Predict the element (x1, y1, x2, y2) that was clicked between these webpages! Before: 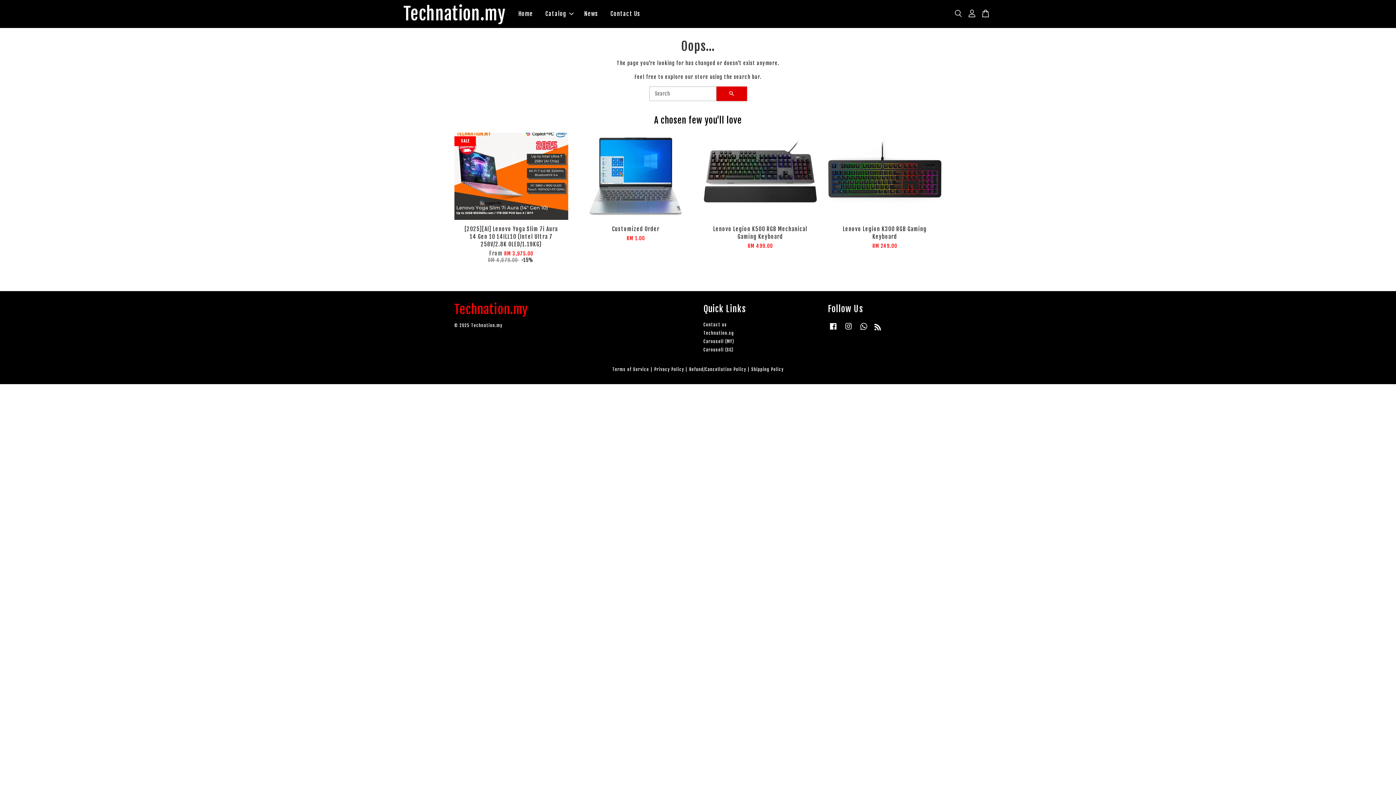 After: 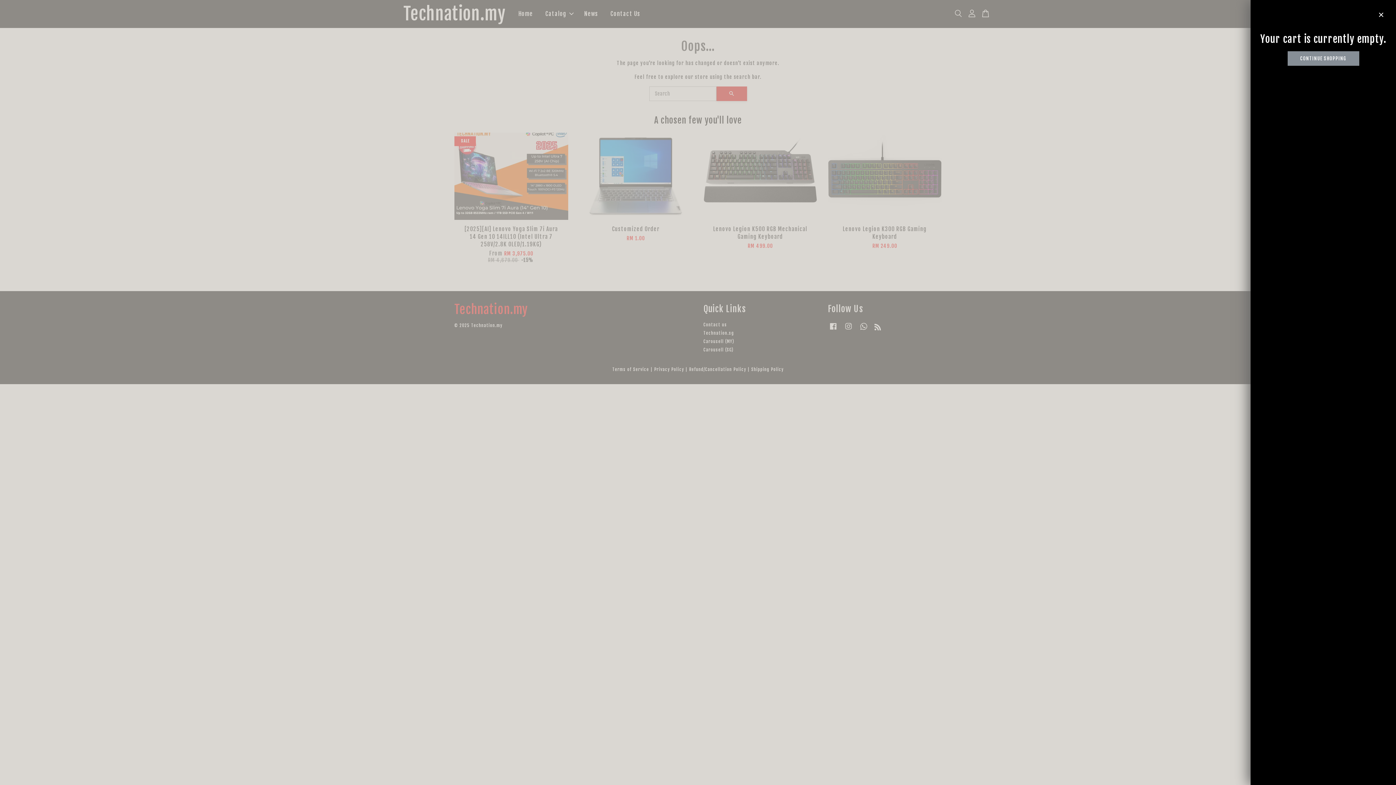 Action: bbox: (979, 9, 992, 18)